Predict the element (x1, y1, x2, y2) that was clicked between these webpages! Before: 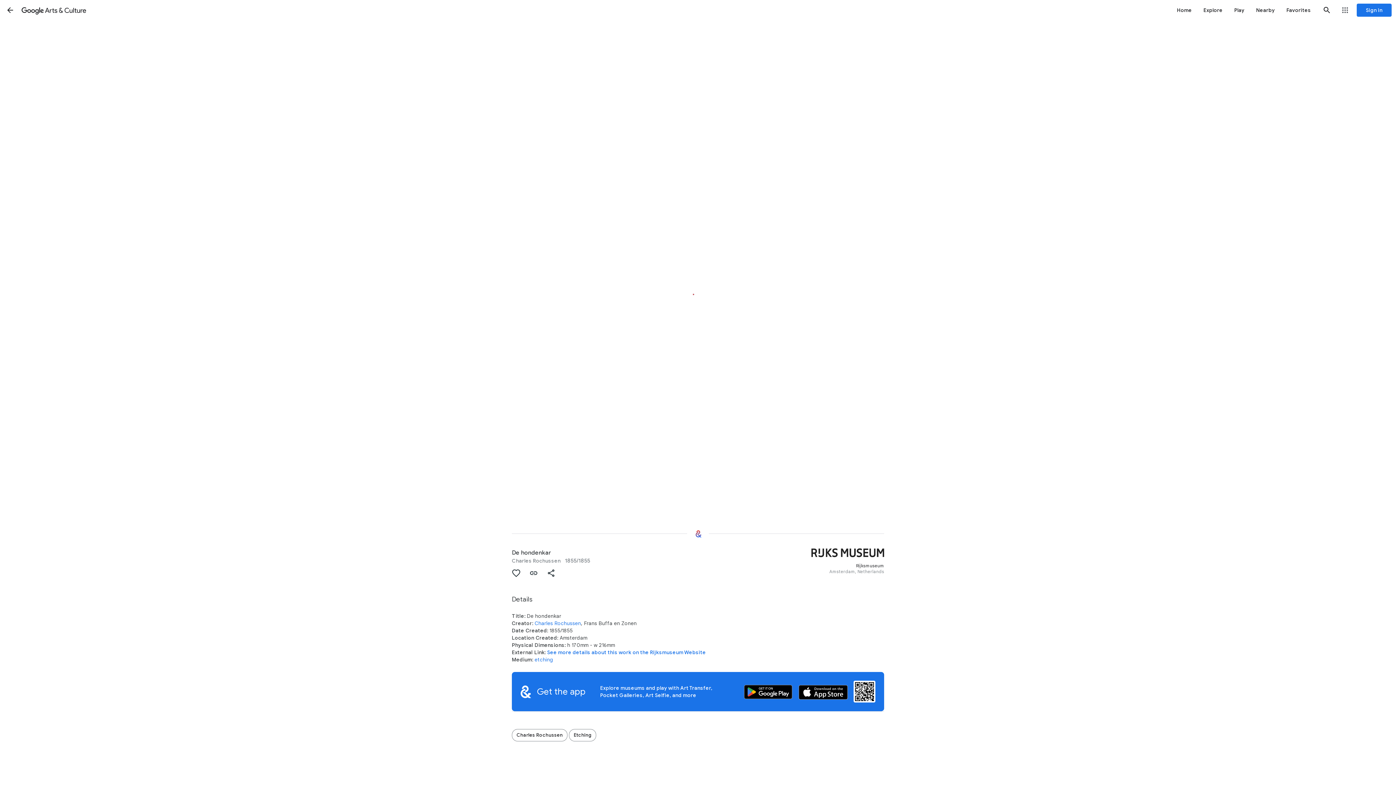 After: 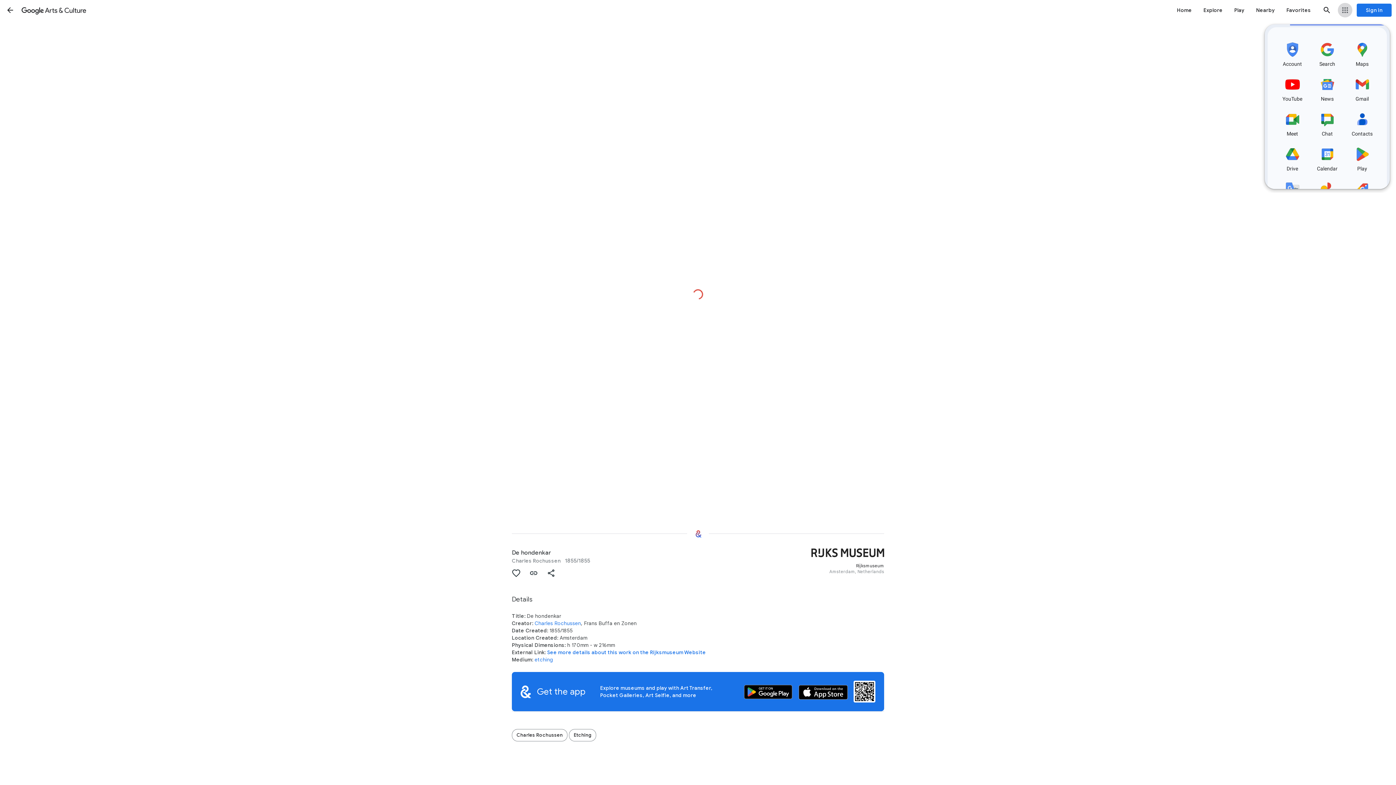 Action: label: Google apps bbox: (1338, 2, 1352, 17)